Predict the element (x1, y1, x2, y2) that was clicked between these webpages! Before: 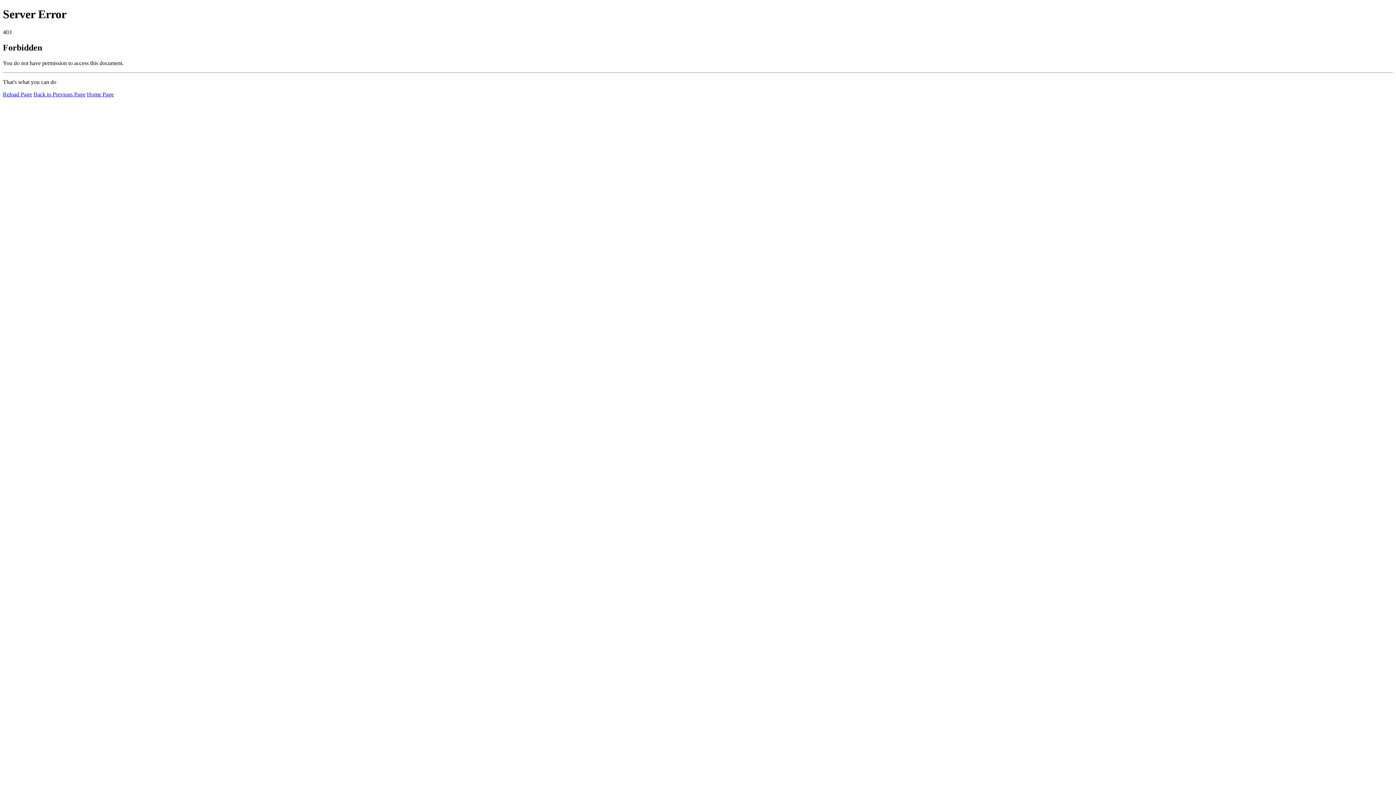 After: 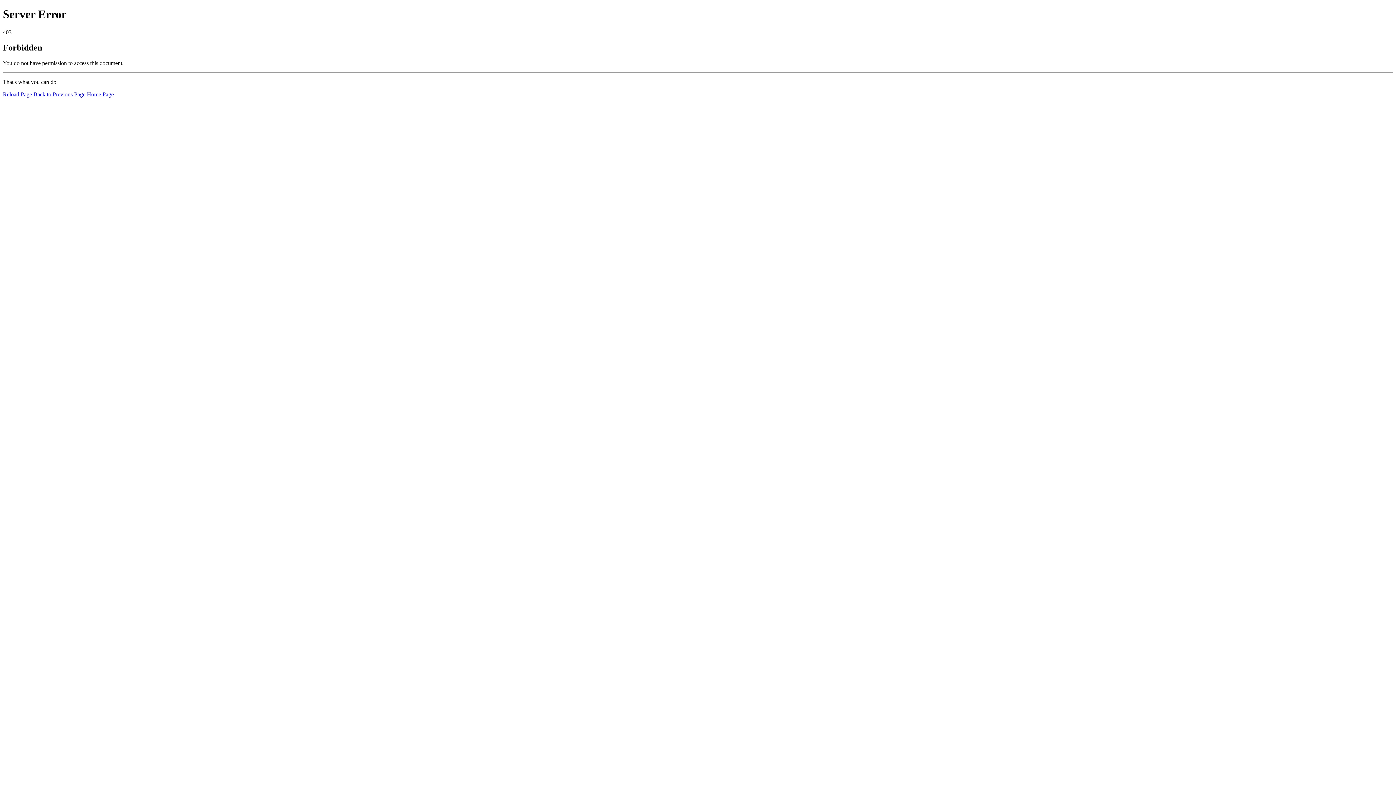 Action: bbox: (2, 91, 32, 97) label: Reload Page